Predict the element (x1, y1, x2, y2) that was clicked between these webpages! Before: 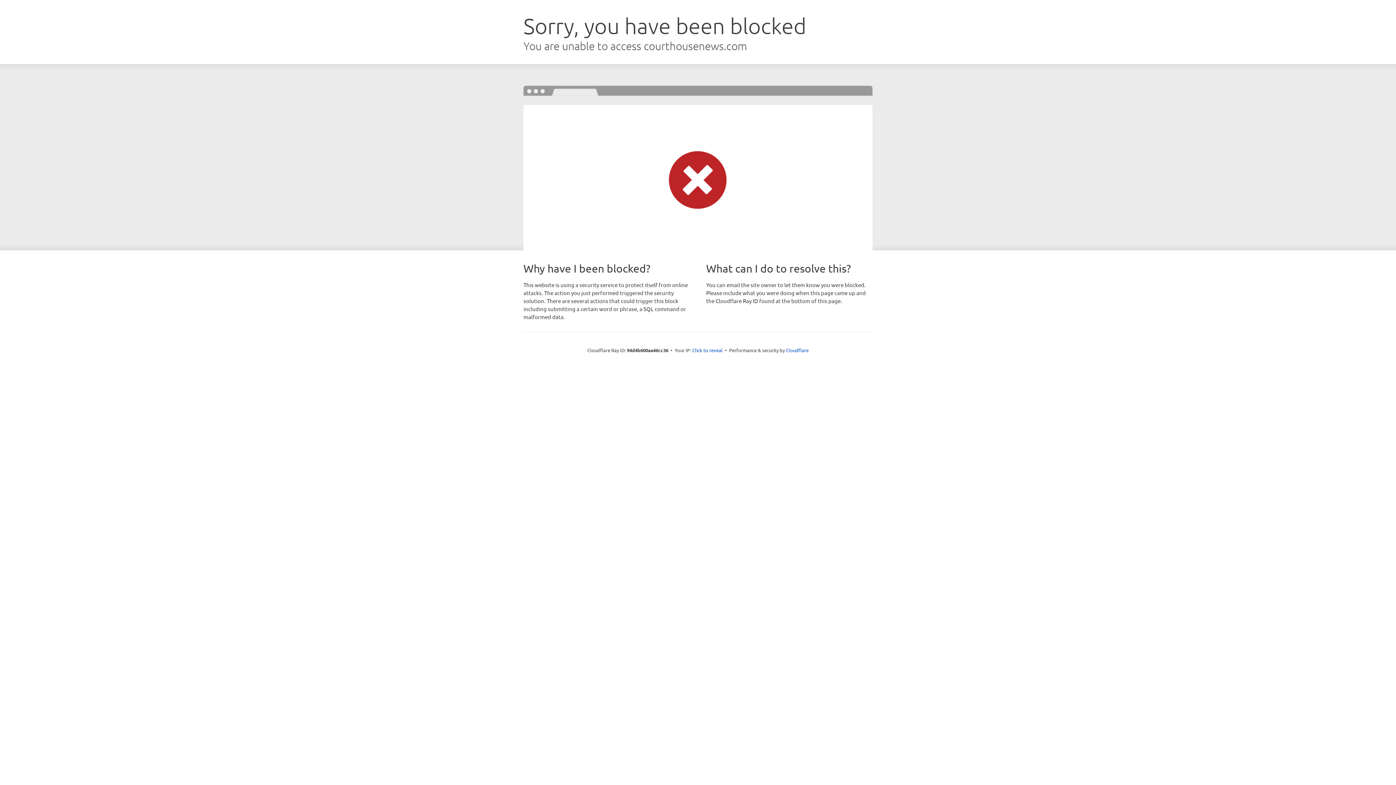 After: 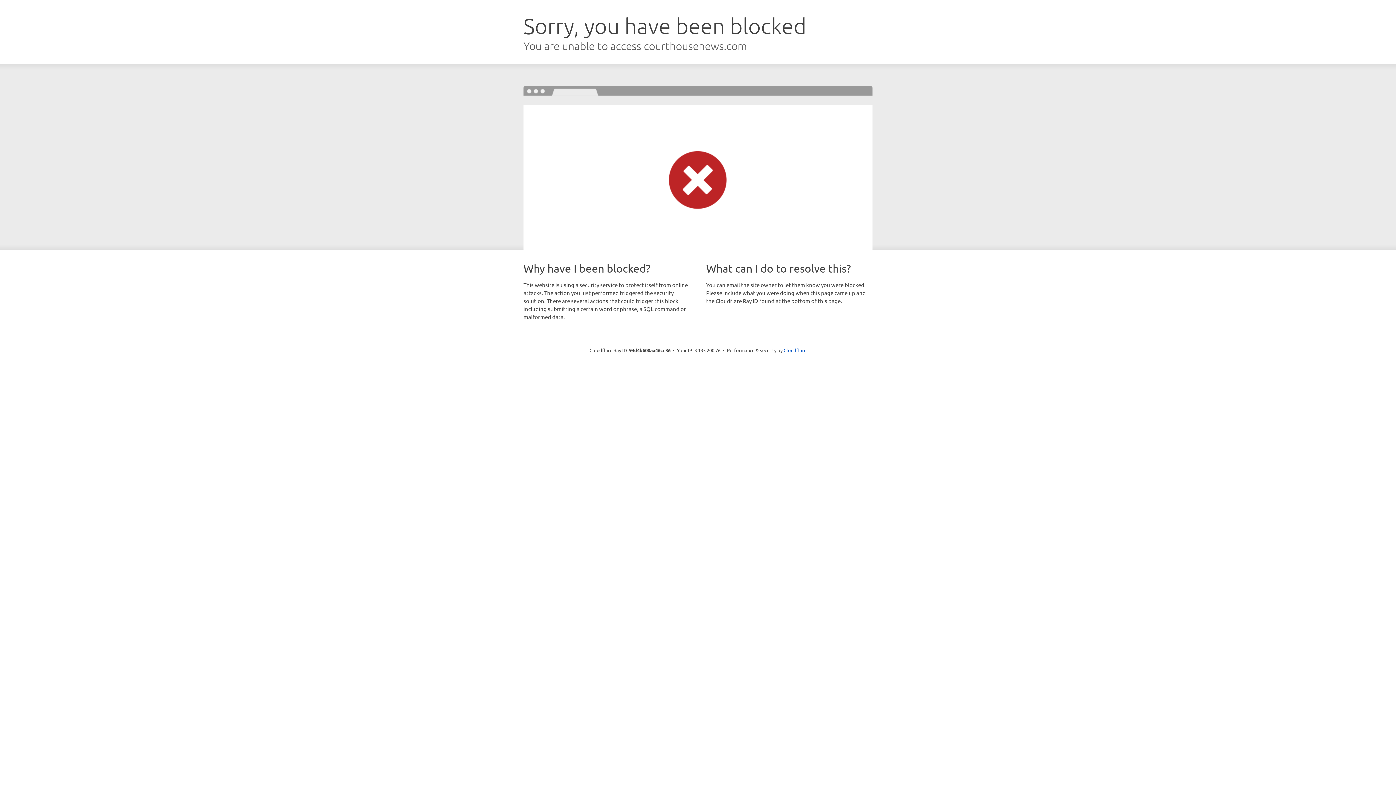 Action: label: Click to reveal bbox: (692, 346, 722, 353)